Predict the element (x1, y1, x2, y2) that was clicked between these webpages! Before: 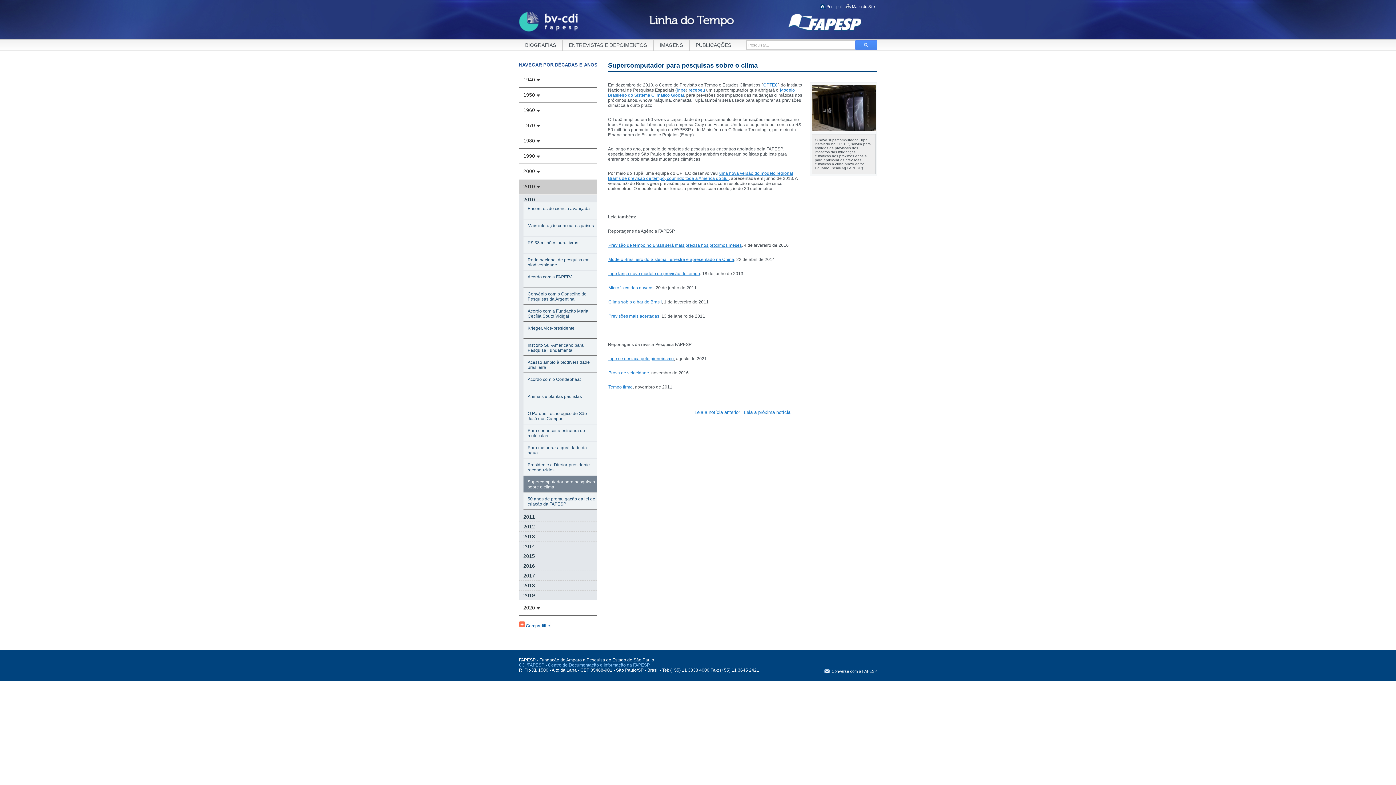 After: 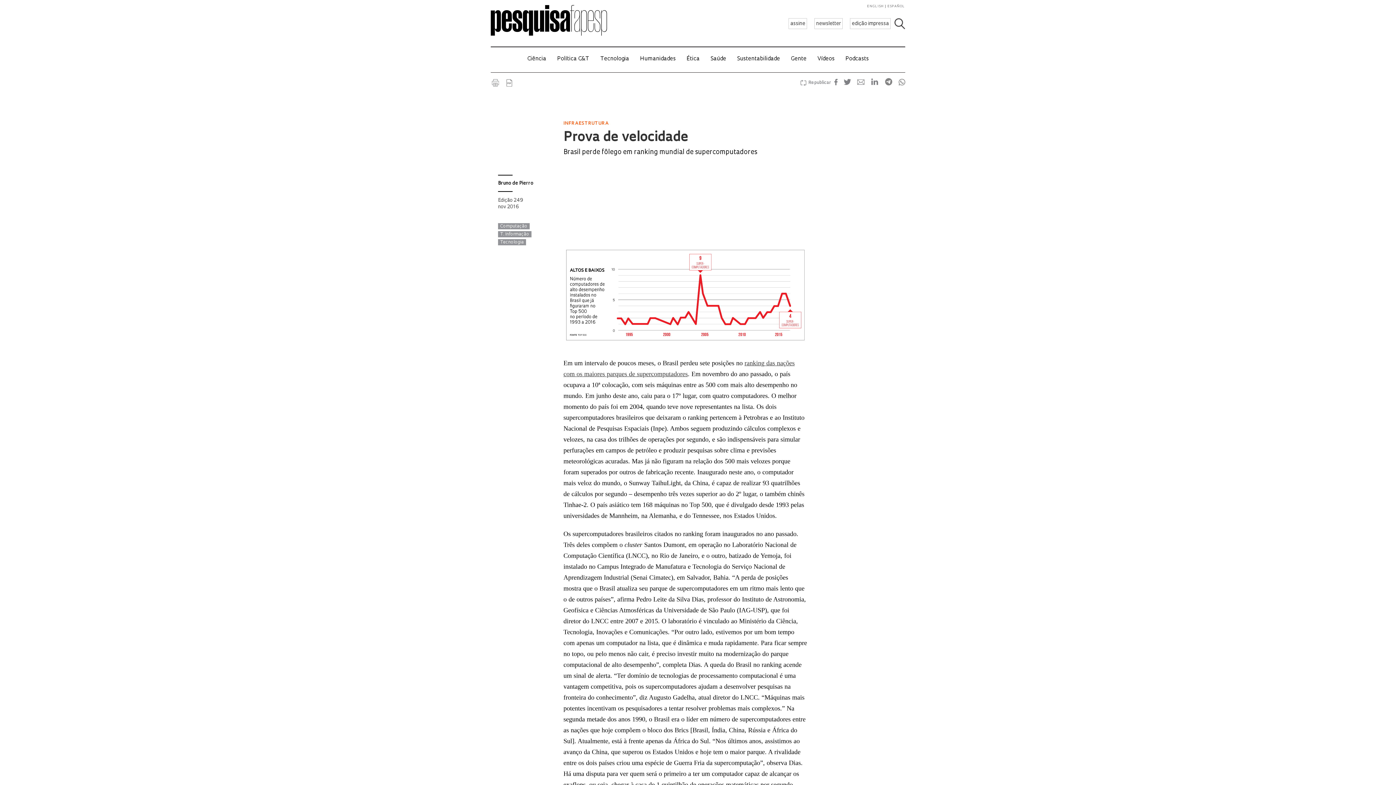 Action: label: Prova de velocidade bbox: (608, 370, 649, 375)